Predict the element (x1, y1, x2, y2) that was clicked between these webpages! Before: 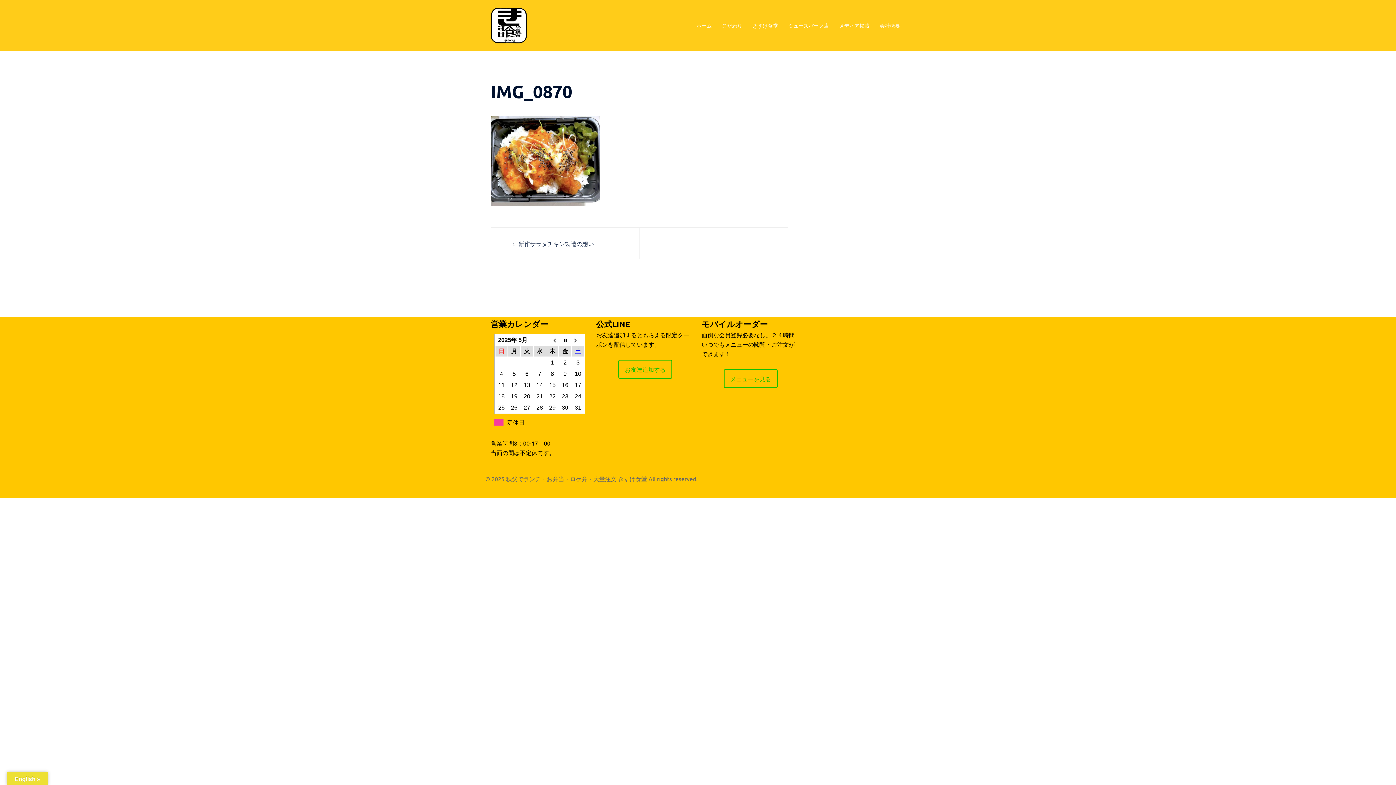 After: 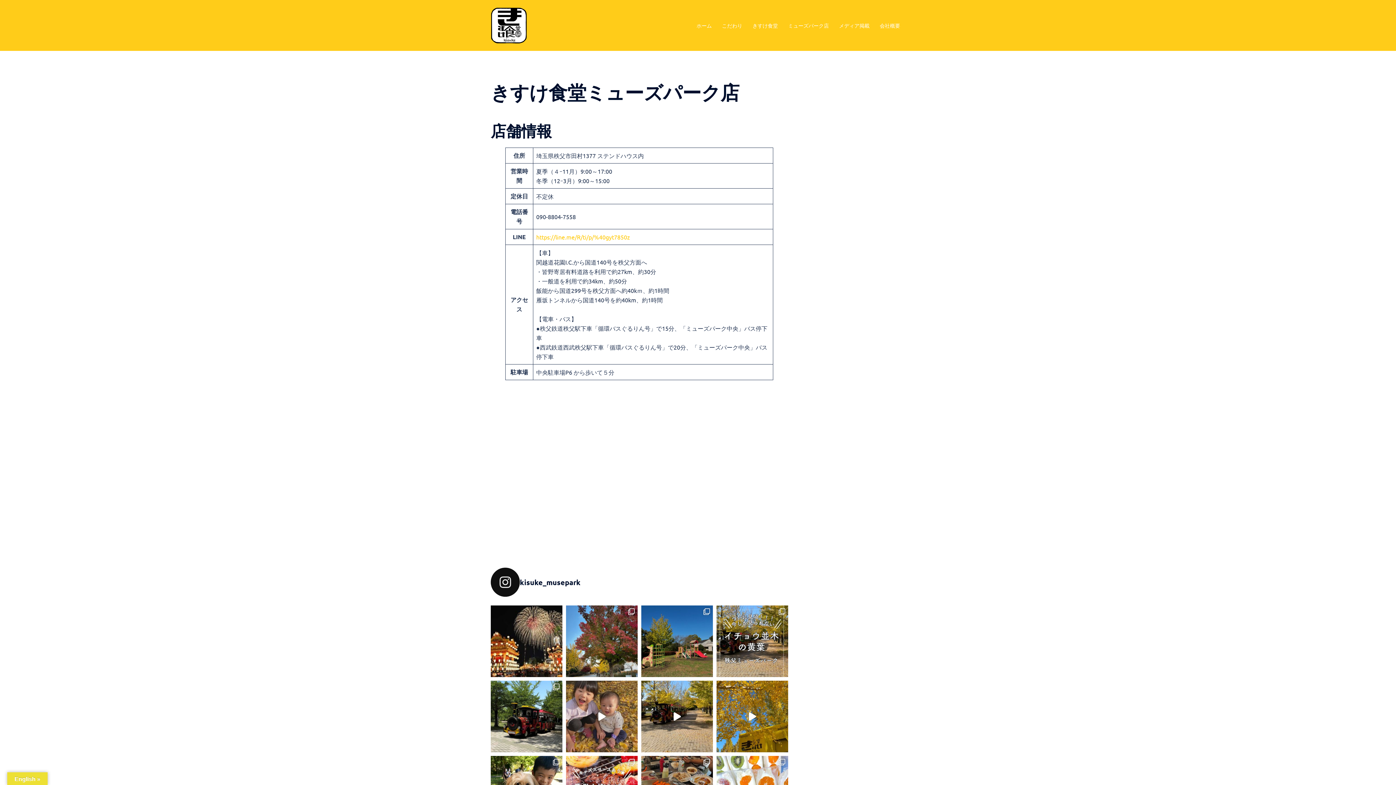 Action: label: ミューズパーク店 bbox: (788, 21, 829, 29)